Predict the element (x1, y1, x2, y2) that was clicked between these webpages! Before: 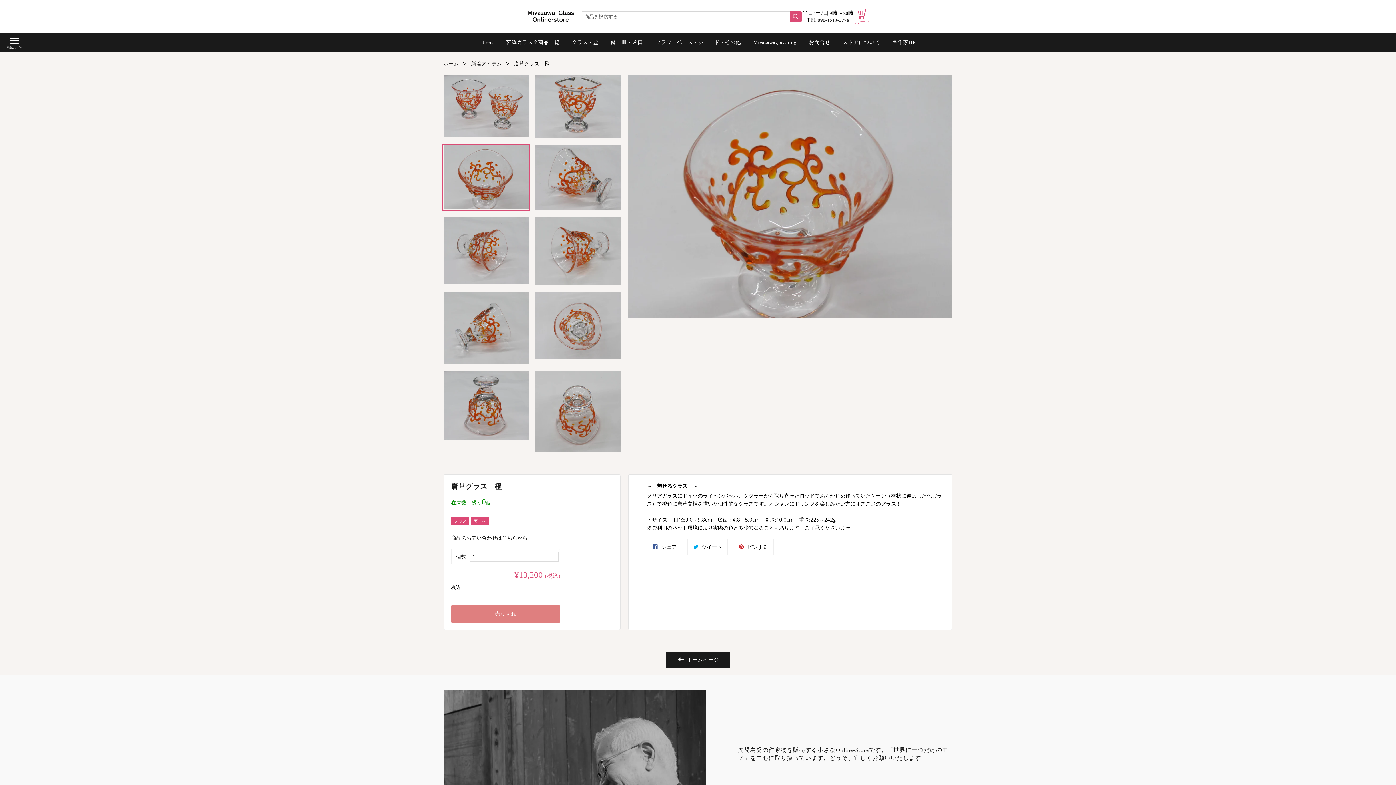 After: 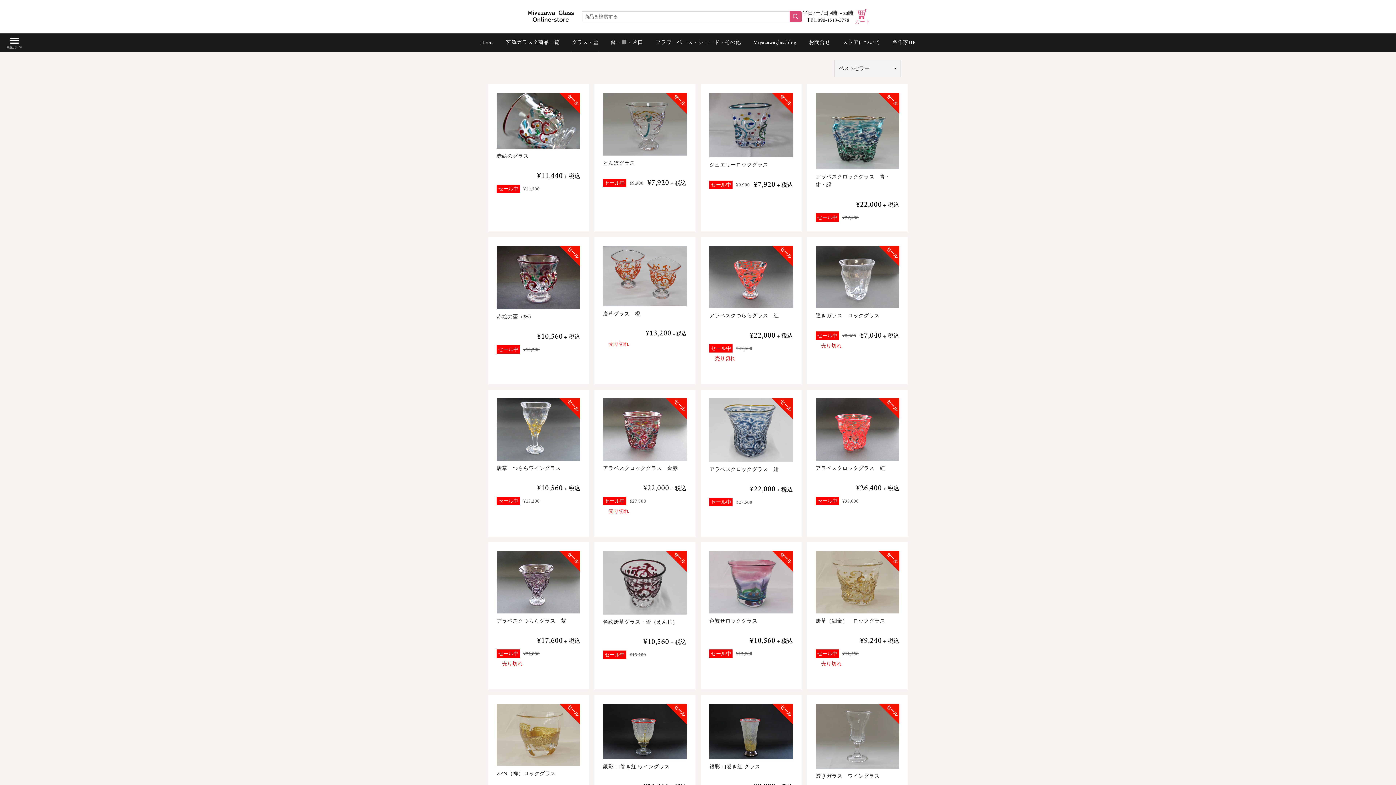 Action: label: 盃・杯 bbox: (470, 517, 489, 525)